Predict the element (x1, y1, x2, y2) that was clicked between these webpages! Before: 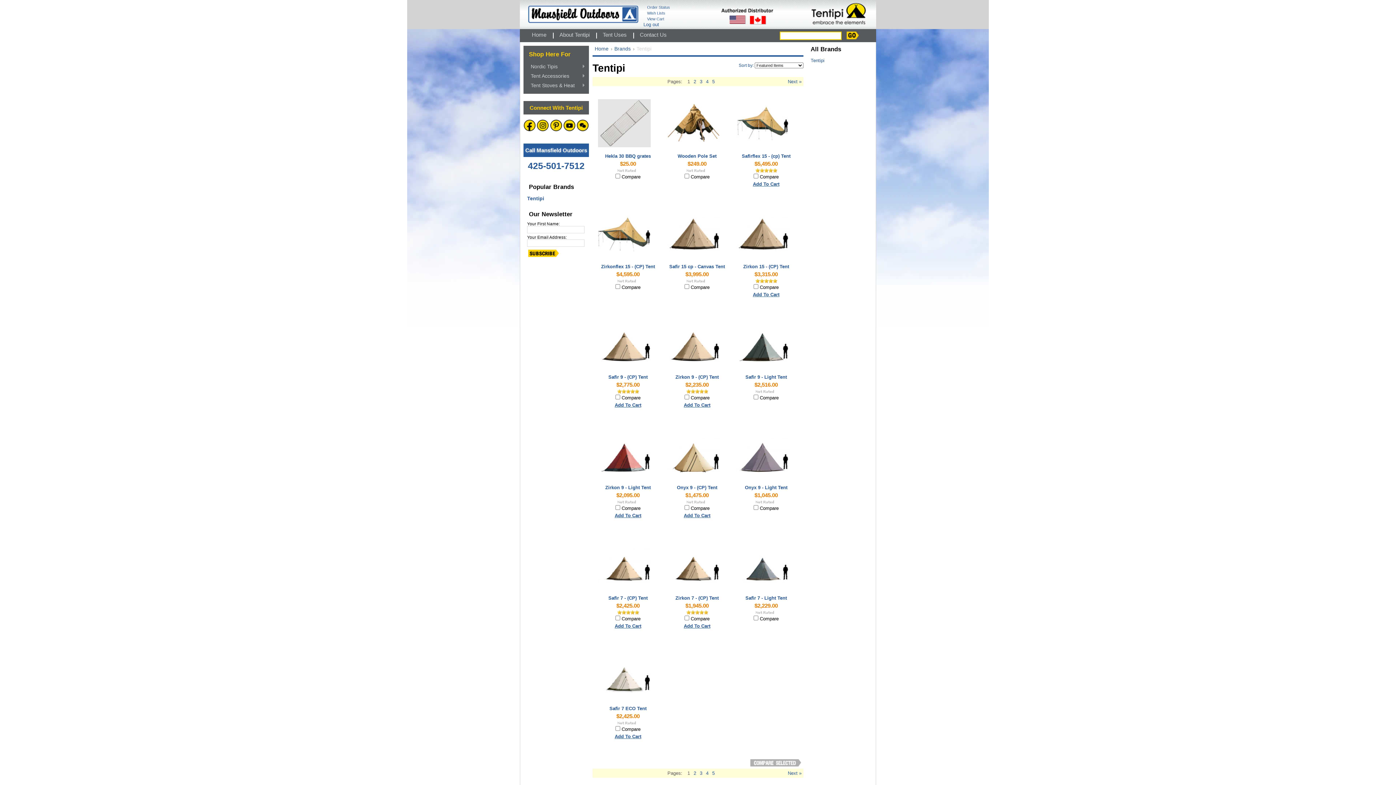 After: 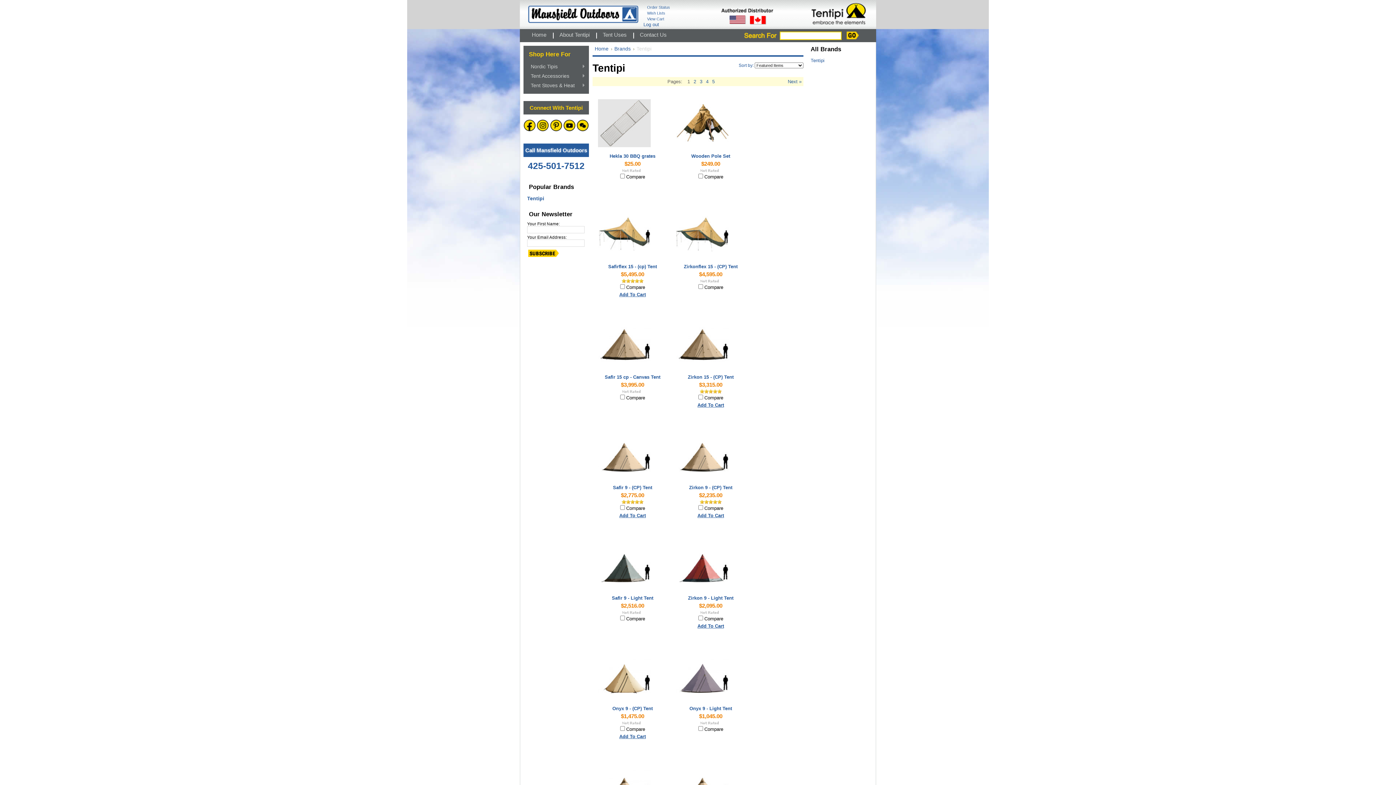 Action: bbox: (810, 57, 824, 63) label: Tentipi